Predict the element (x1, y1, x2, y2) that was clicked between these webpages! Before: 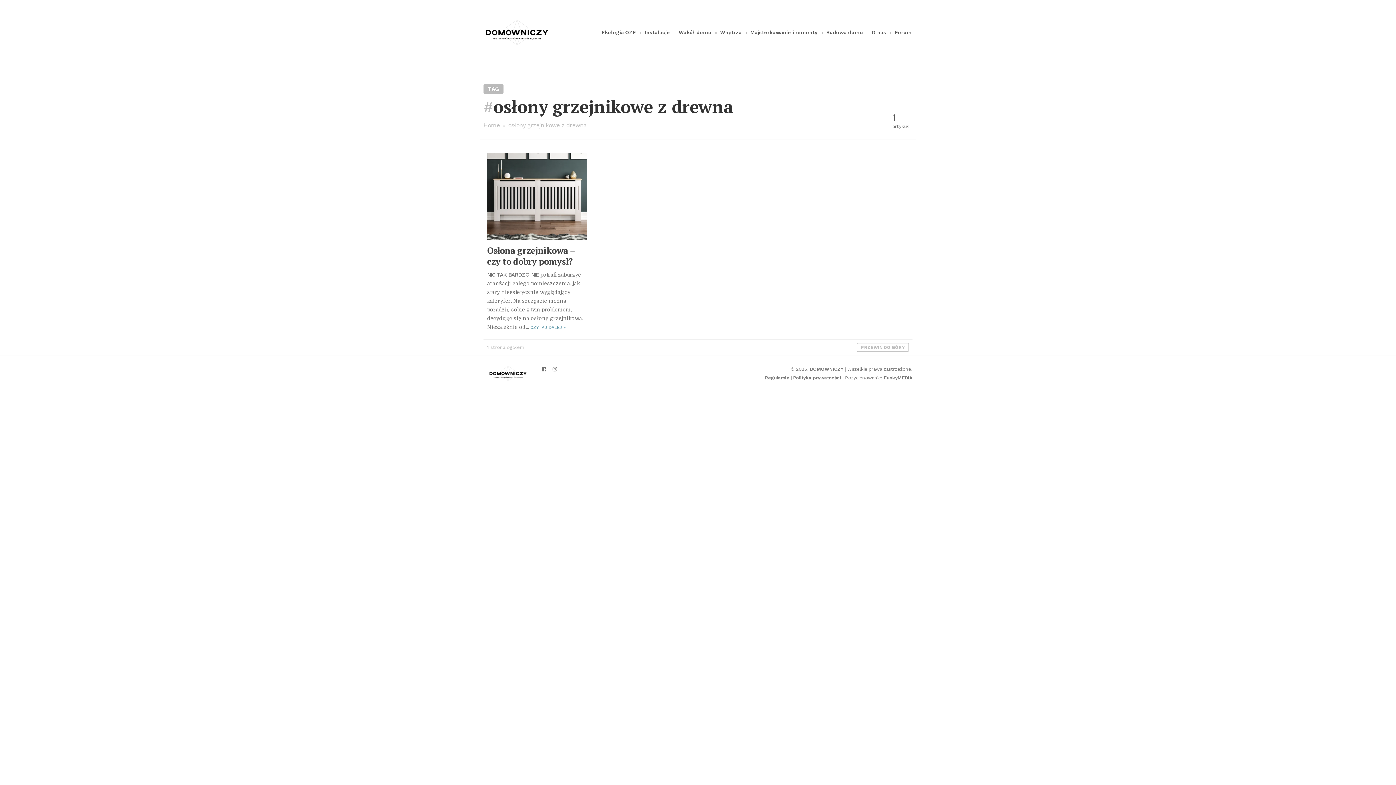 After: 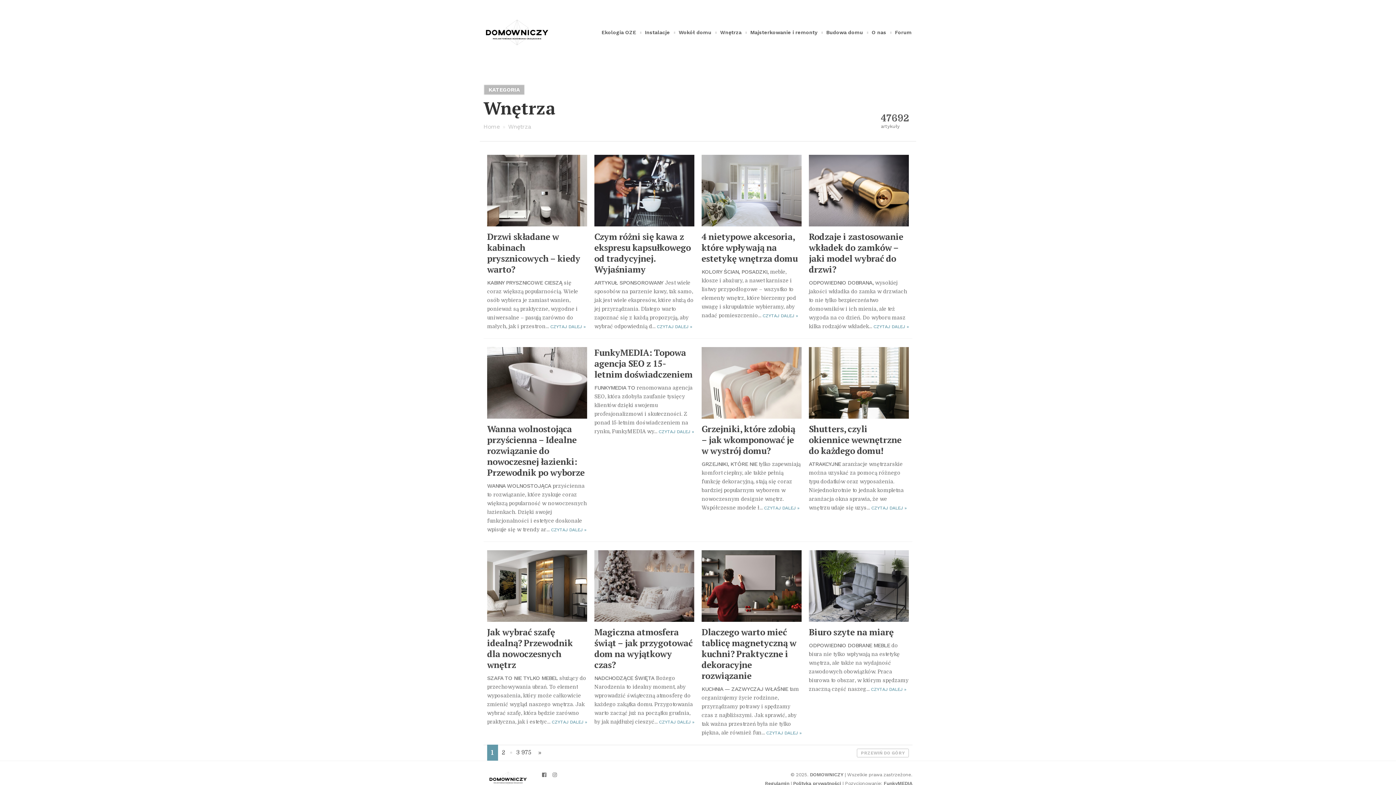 Action: label: Wnętrza bbox: (719, 25, 742, 38)